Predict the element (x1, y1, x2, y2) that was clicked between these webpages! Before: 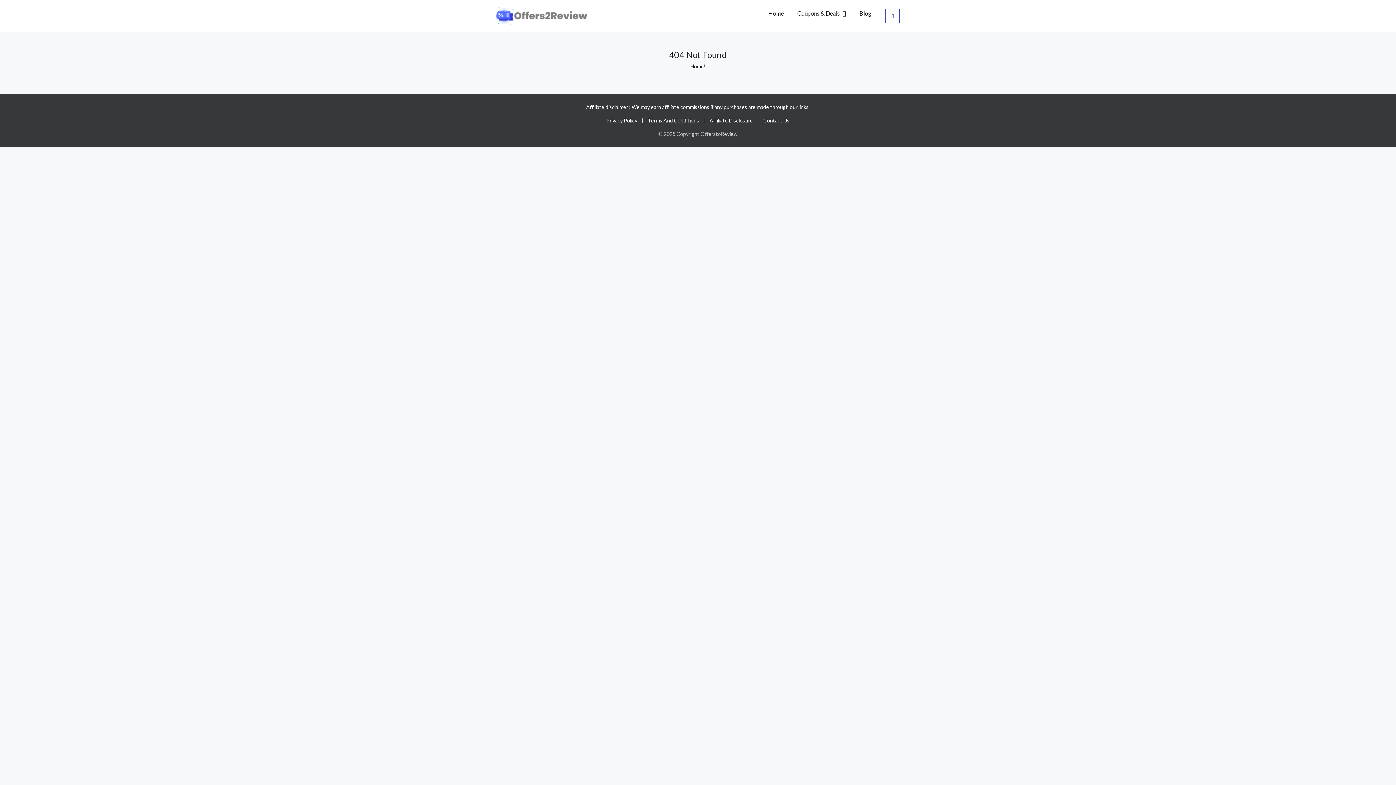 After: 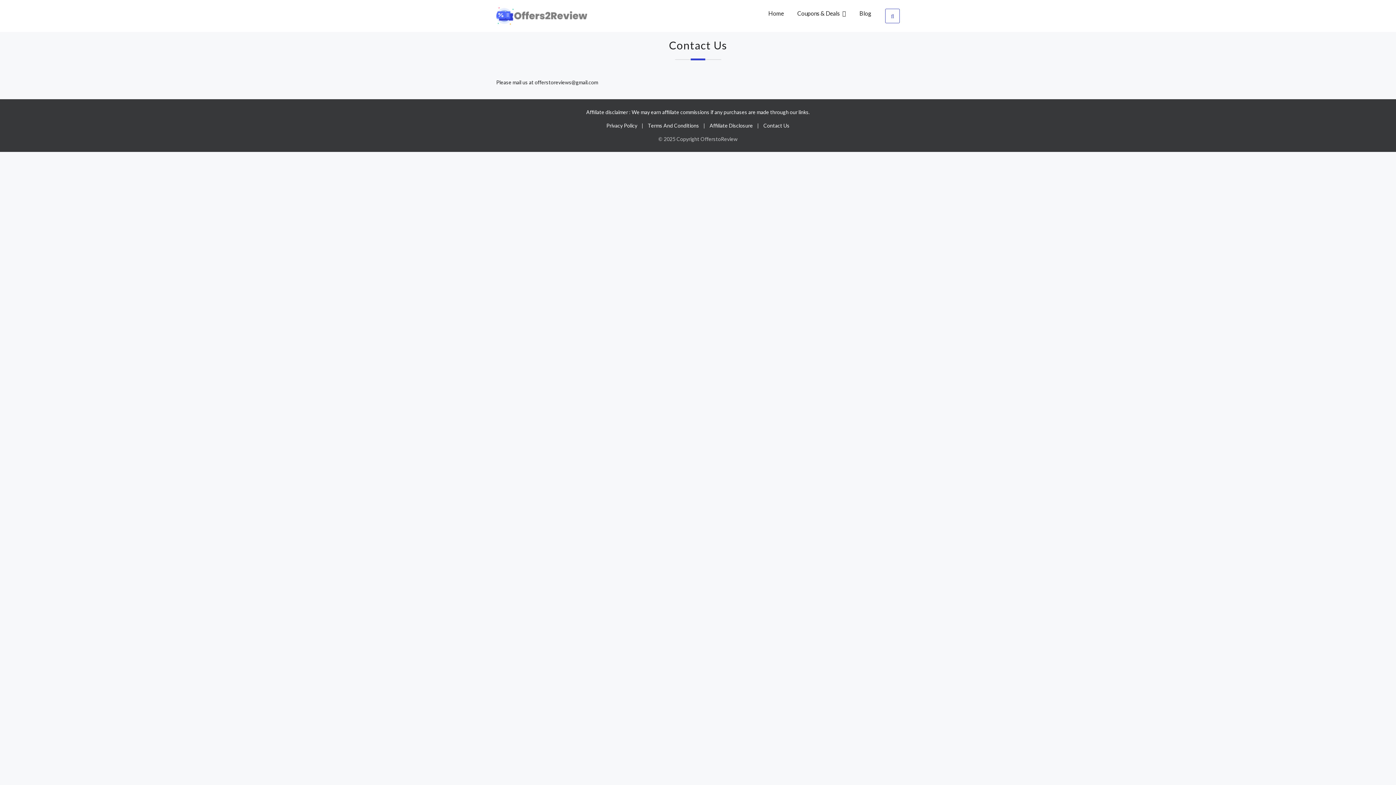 Action: bbox: (763, 117, 789, 123) label: Contact Us